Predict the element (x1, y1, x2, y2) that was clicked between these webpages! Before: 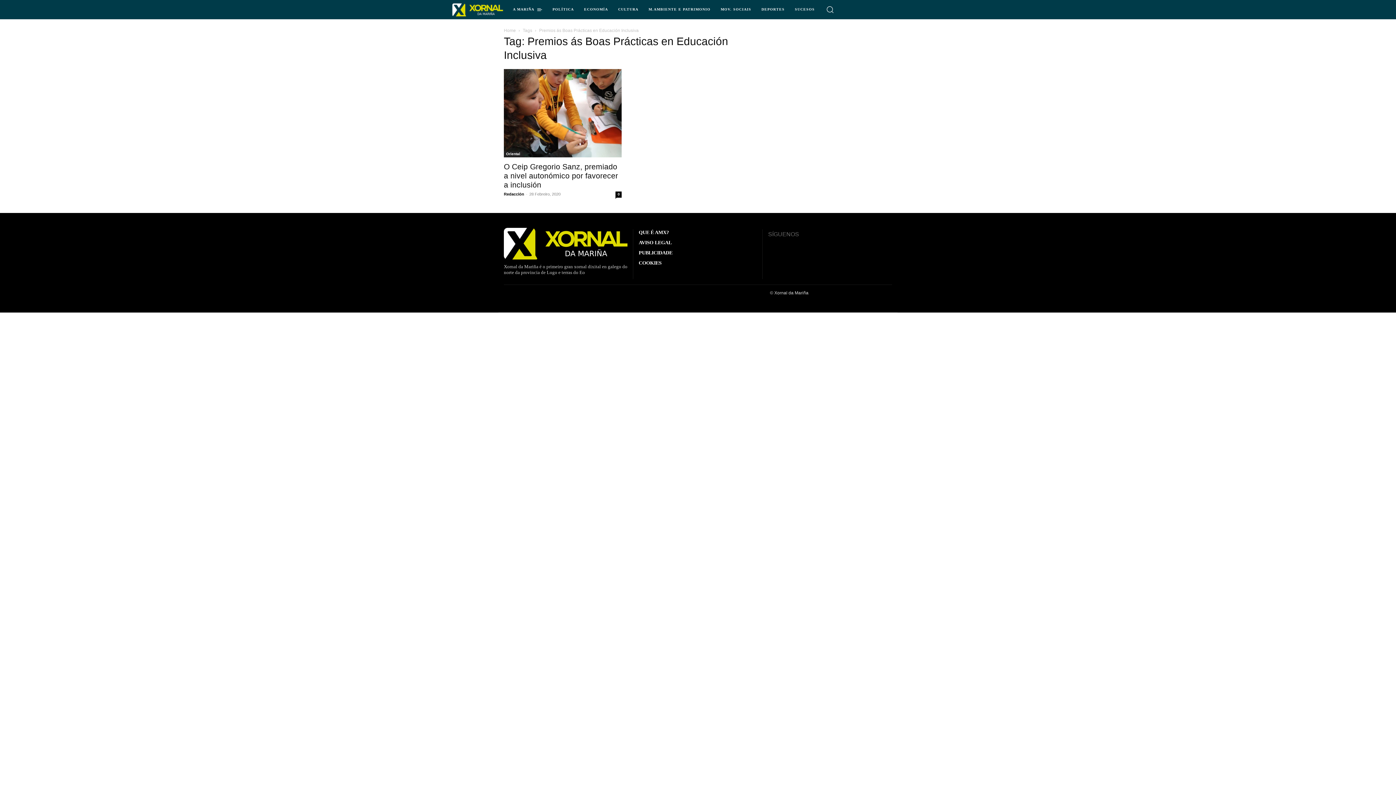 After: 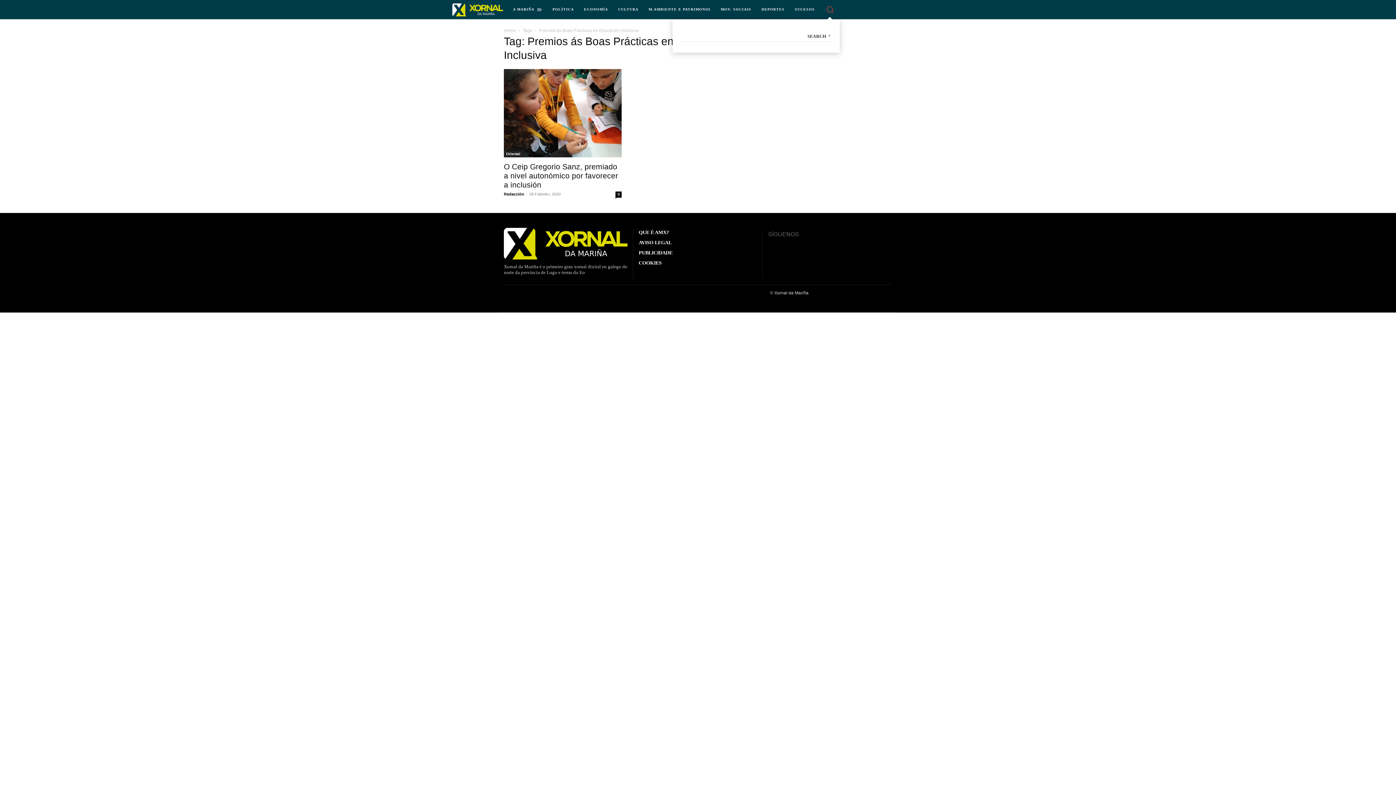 Action: label: Search bbox: (820, 0, 840, 19)